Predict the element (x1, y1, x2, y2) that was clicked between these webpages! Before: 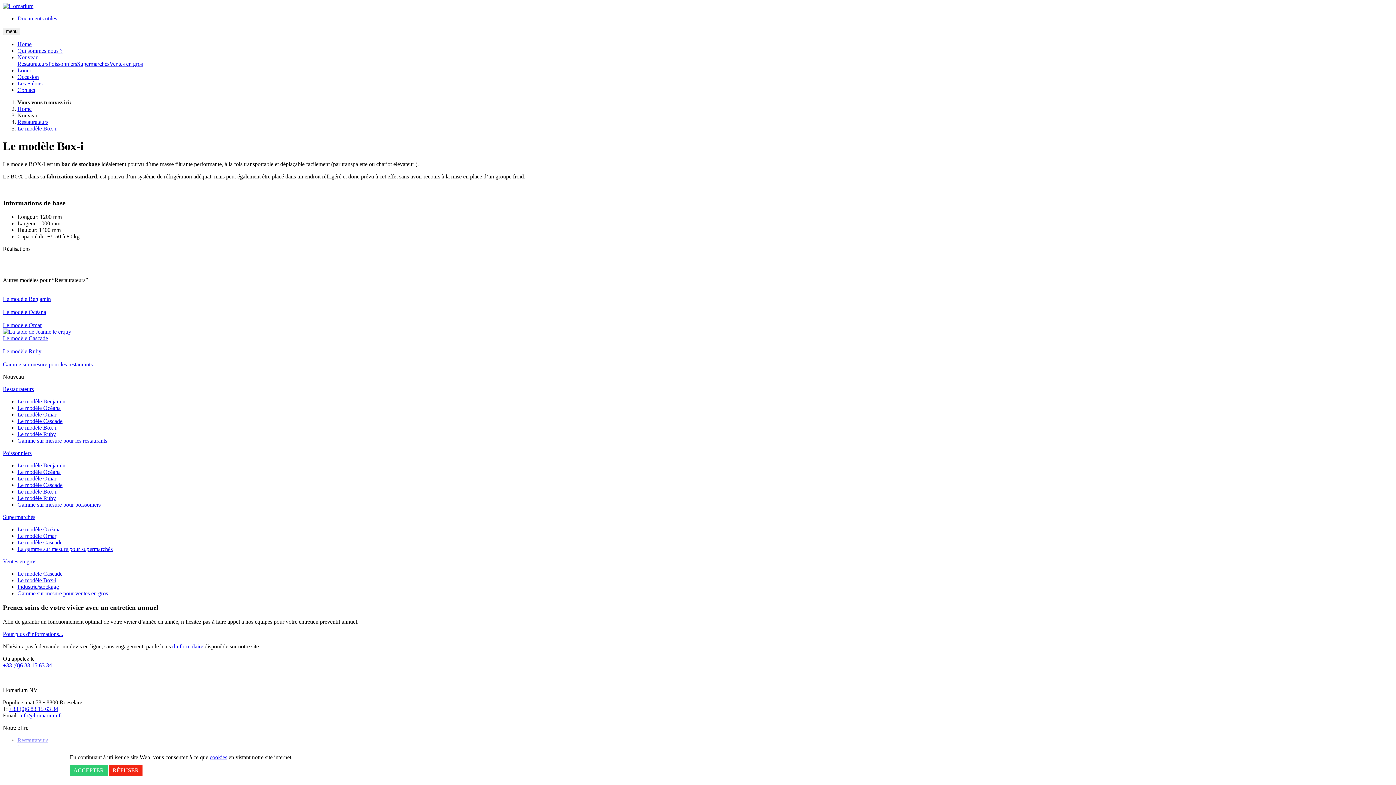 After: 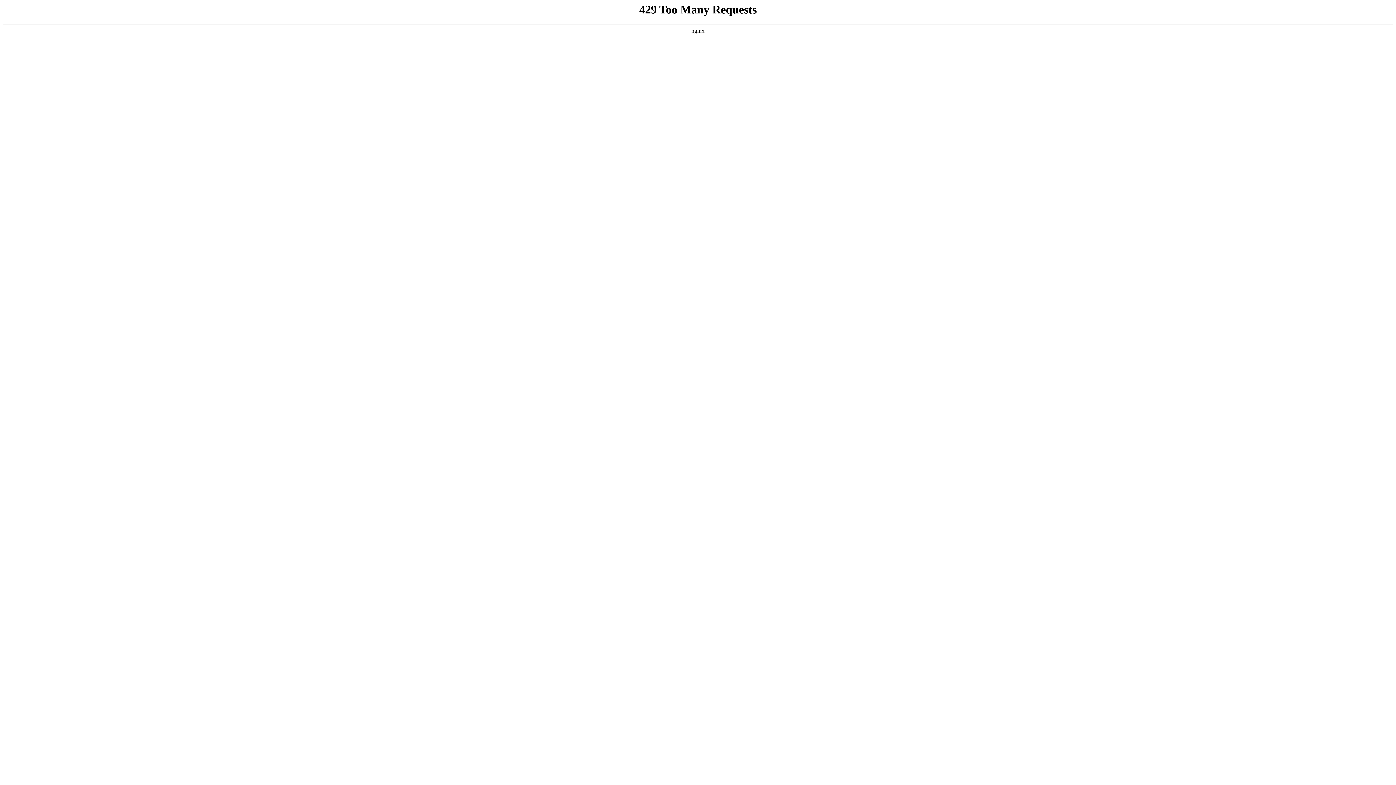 Action: label: Le modèle Cascade bbox: (17, 539, 62, 545)